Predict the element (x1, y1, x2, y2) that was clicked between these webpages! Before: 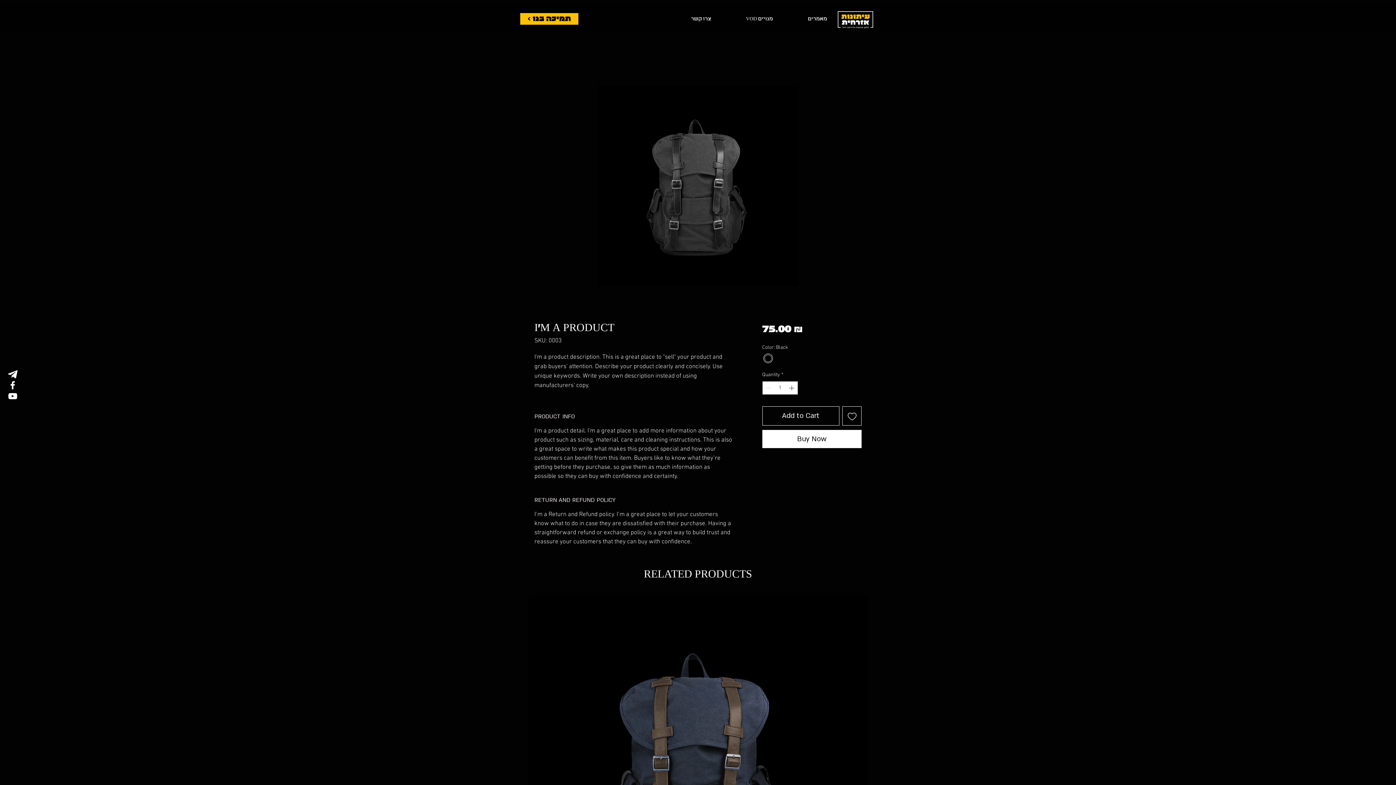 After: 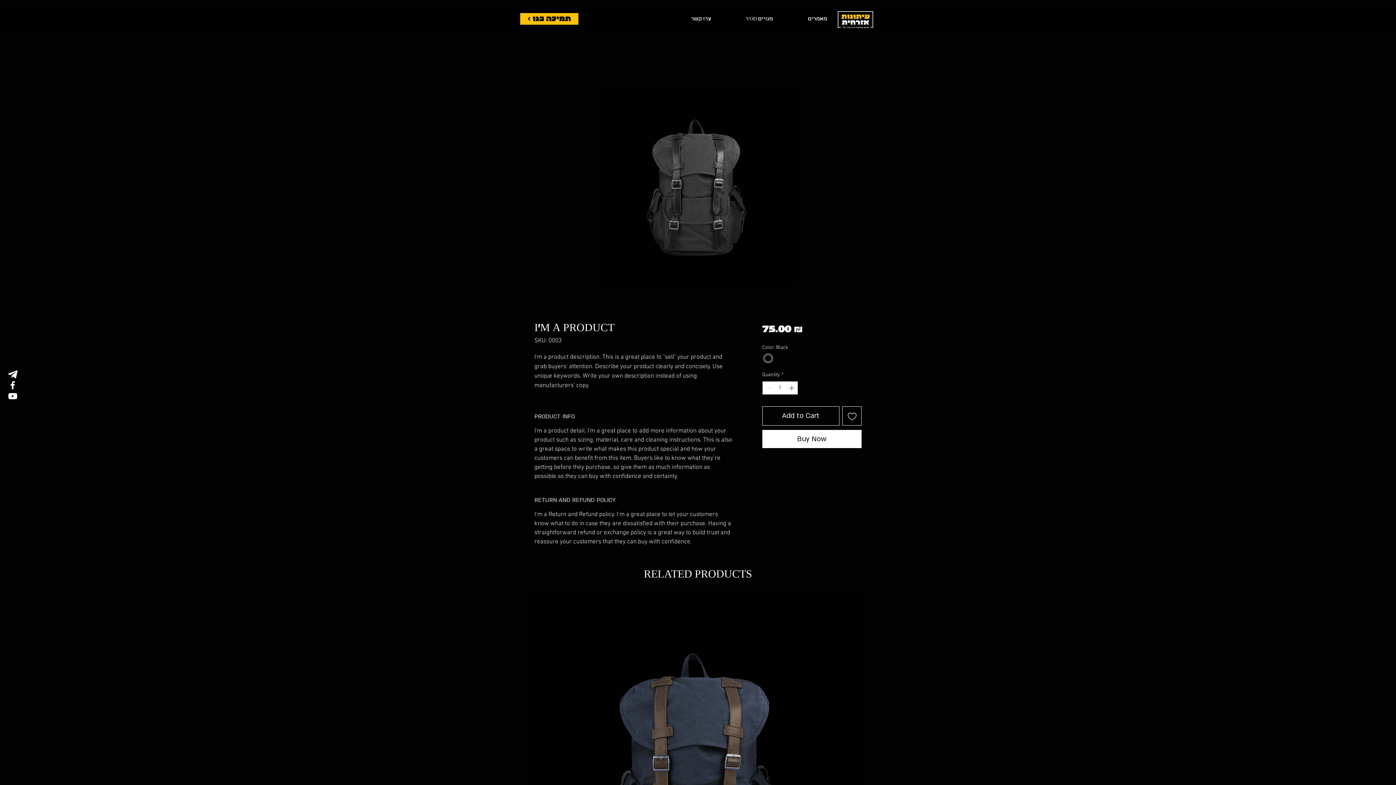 Action: bbox: (7, 390, 18, 401)